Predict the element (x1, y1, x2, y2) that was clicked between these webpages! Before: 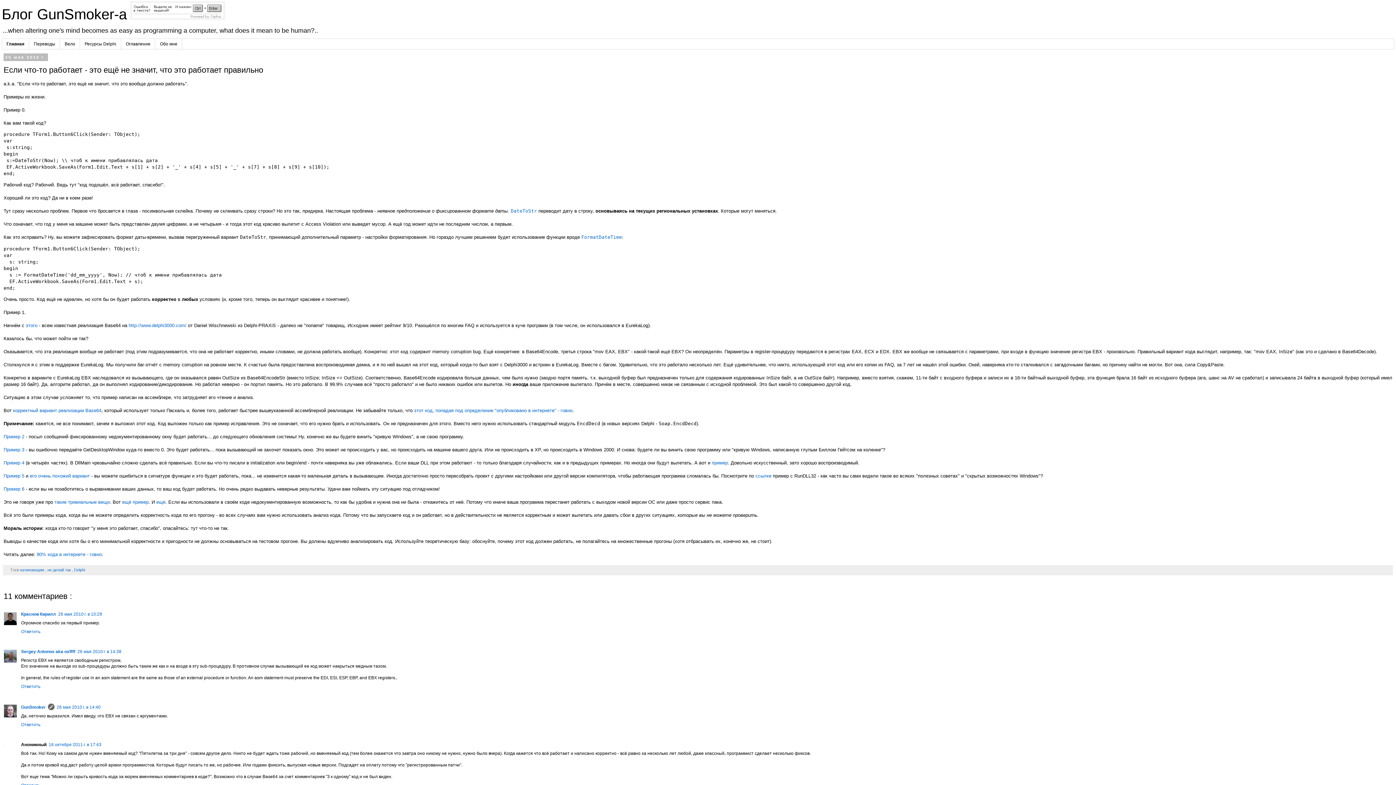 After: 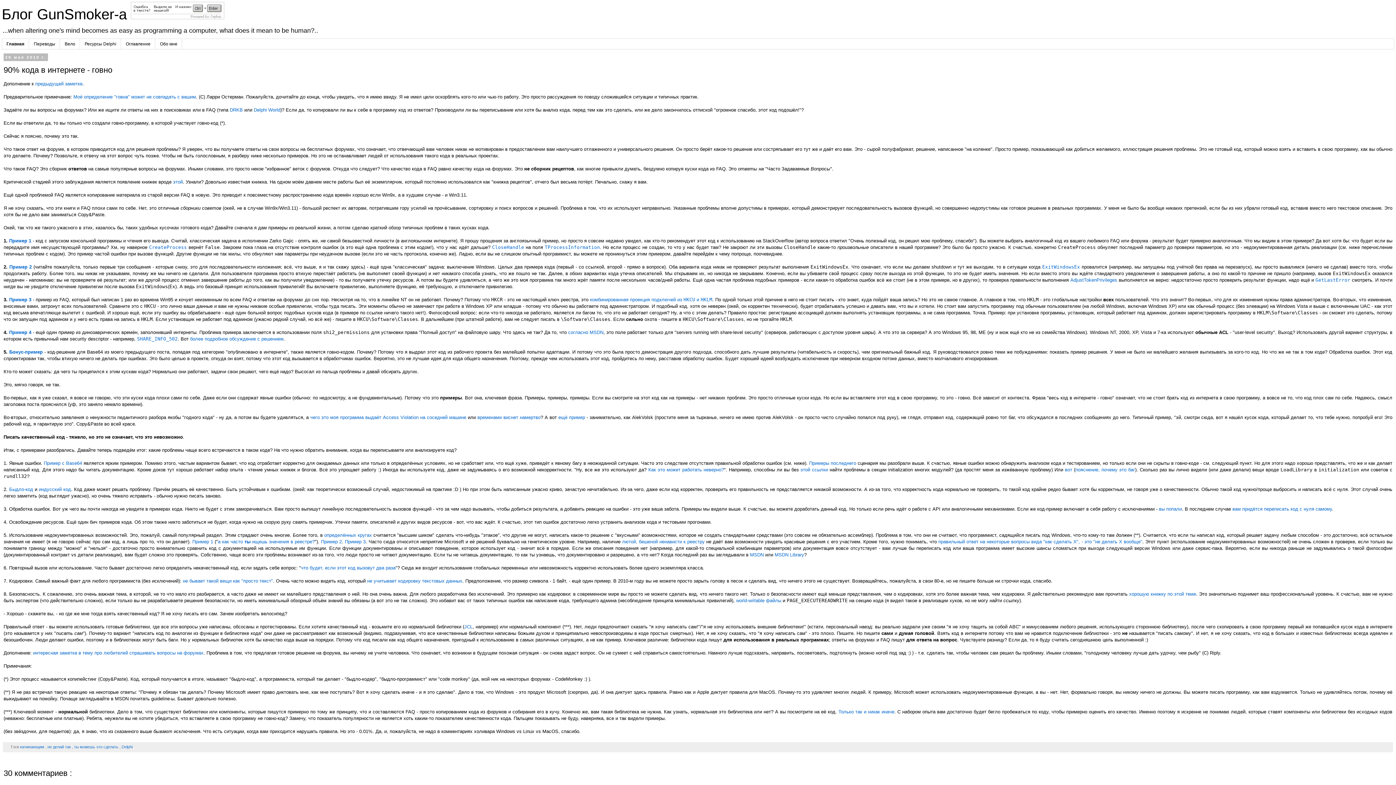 Action: label: 90% кода в интернете - говно bbox: (36, 551, 101, 557)